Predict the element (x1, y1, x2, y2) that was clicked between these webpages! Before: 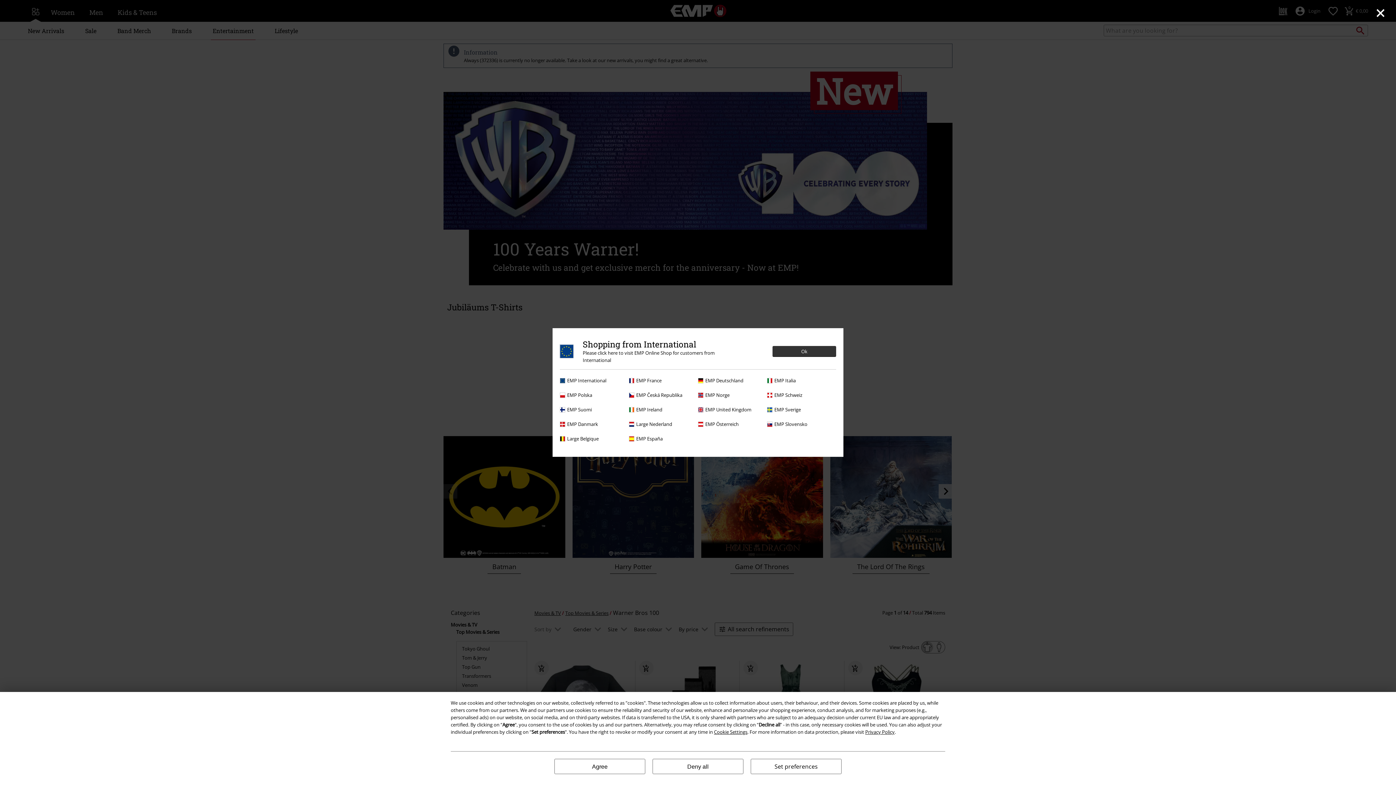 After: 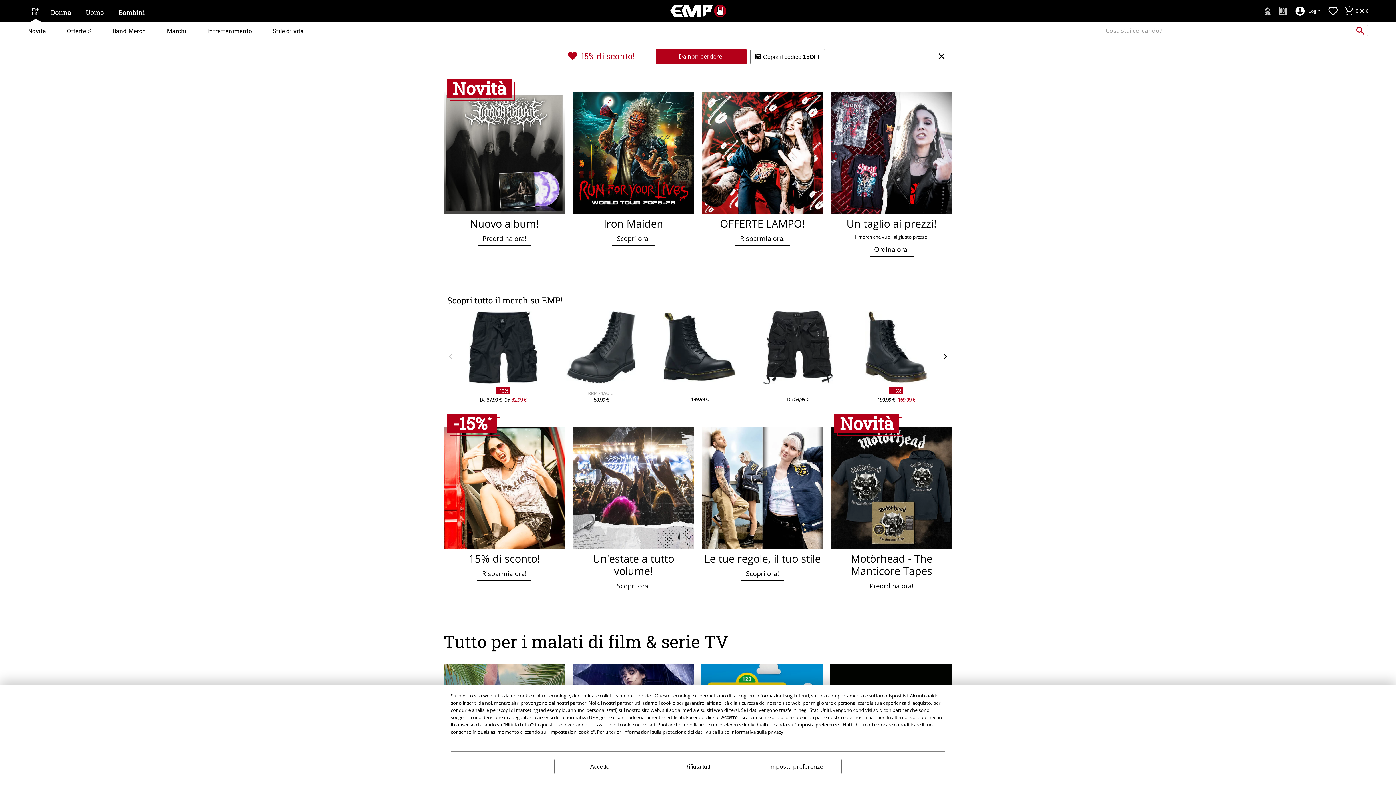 Action: bbox: (767, 377, 832, 384) label: EMP Italia